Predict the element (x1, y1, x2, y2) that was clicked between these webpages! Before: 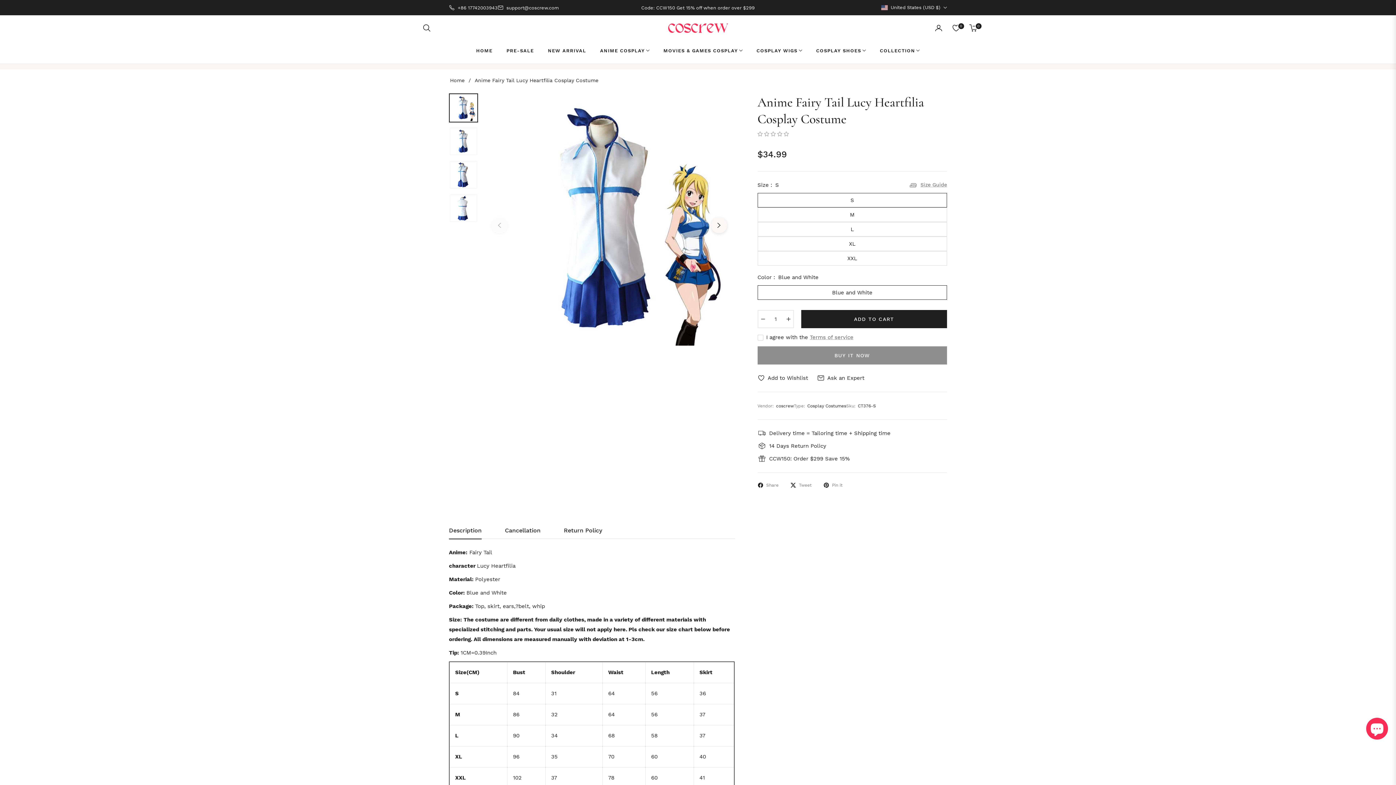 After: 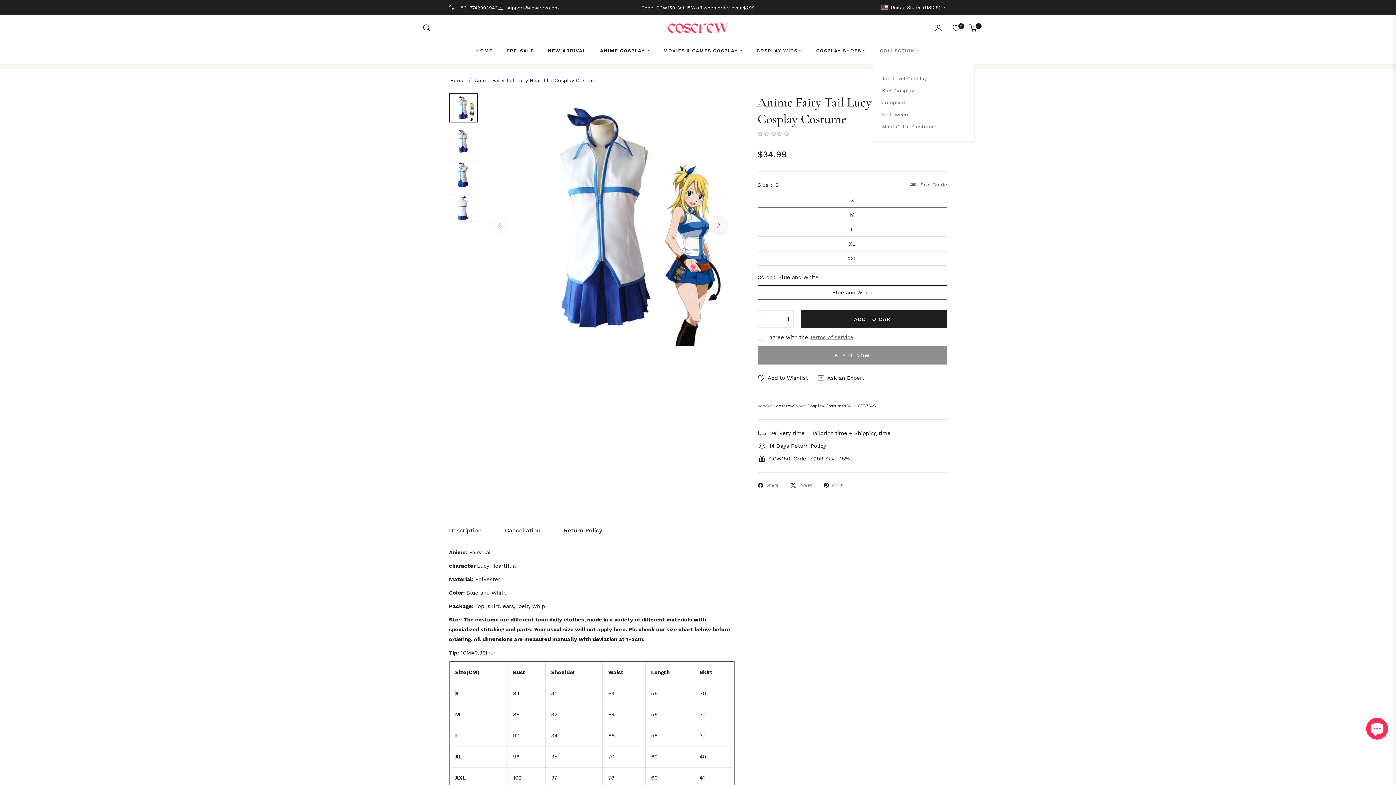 Action: label: COLLECTION bbox: (873, 37, 927, 63)